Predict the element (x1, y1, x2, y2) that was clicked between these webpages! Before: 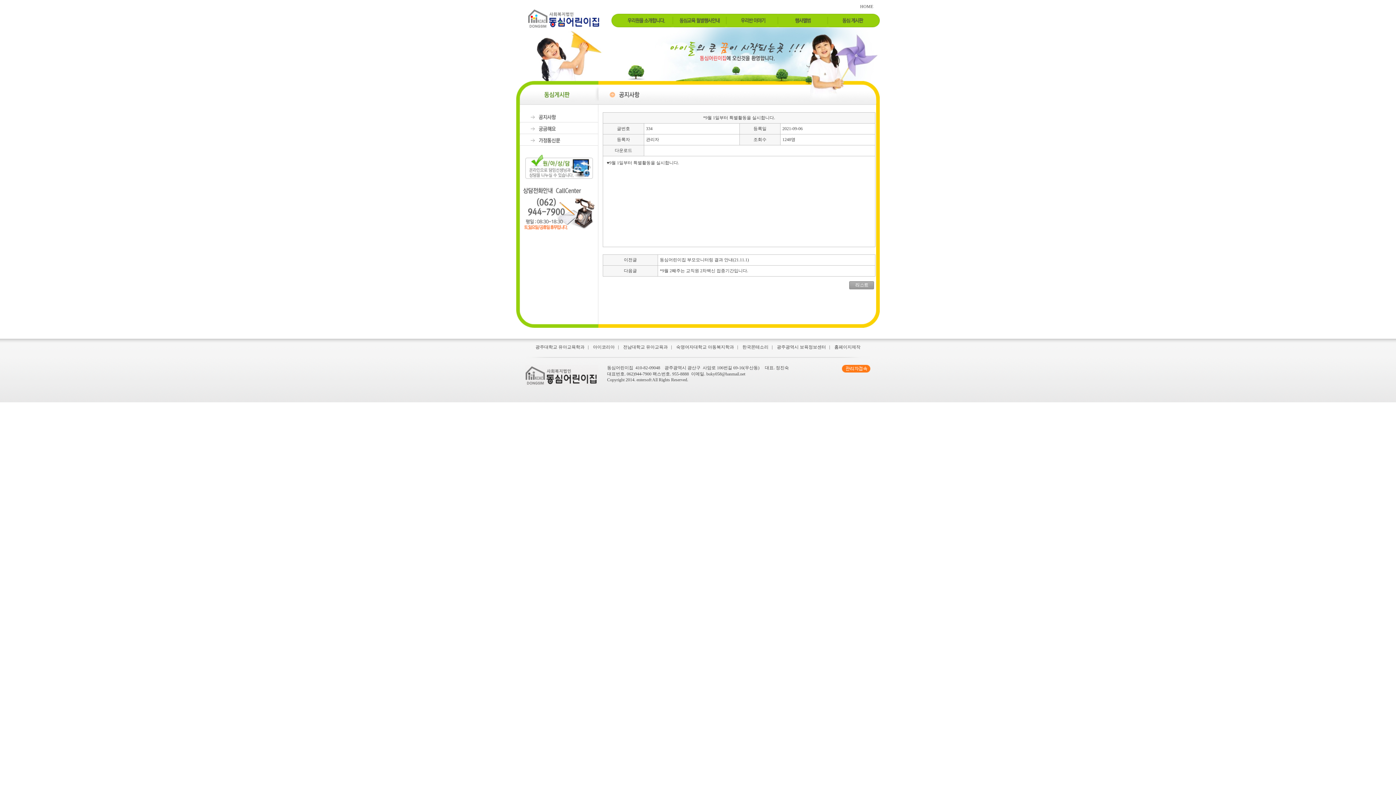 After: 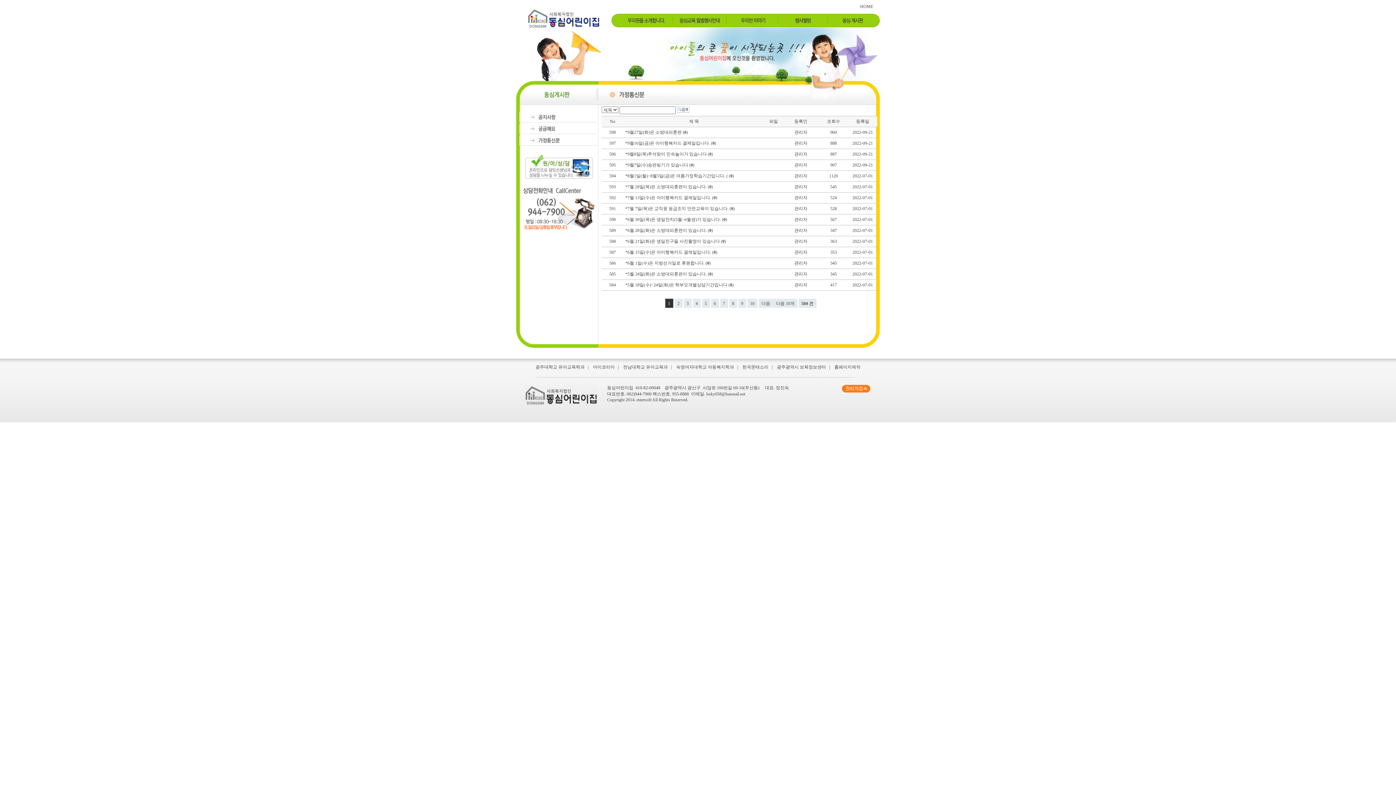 Action: bbox: (520, 135, 598, 145)